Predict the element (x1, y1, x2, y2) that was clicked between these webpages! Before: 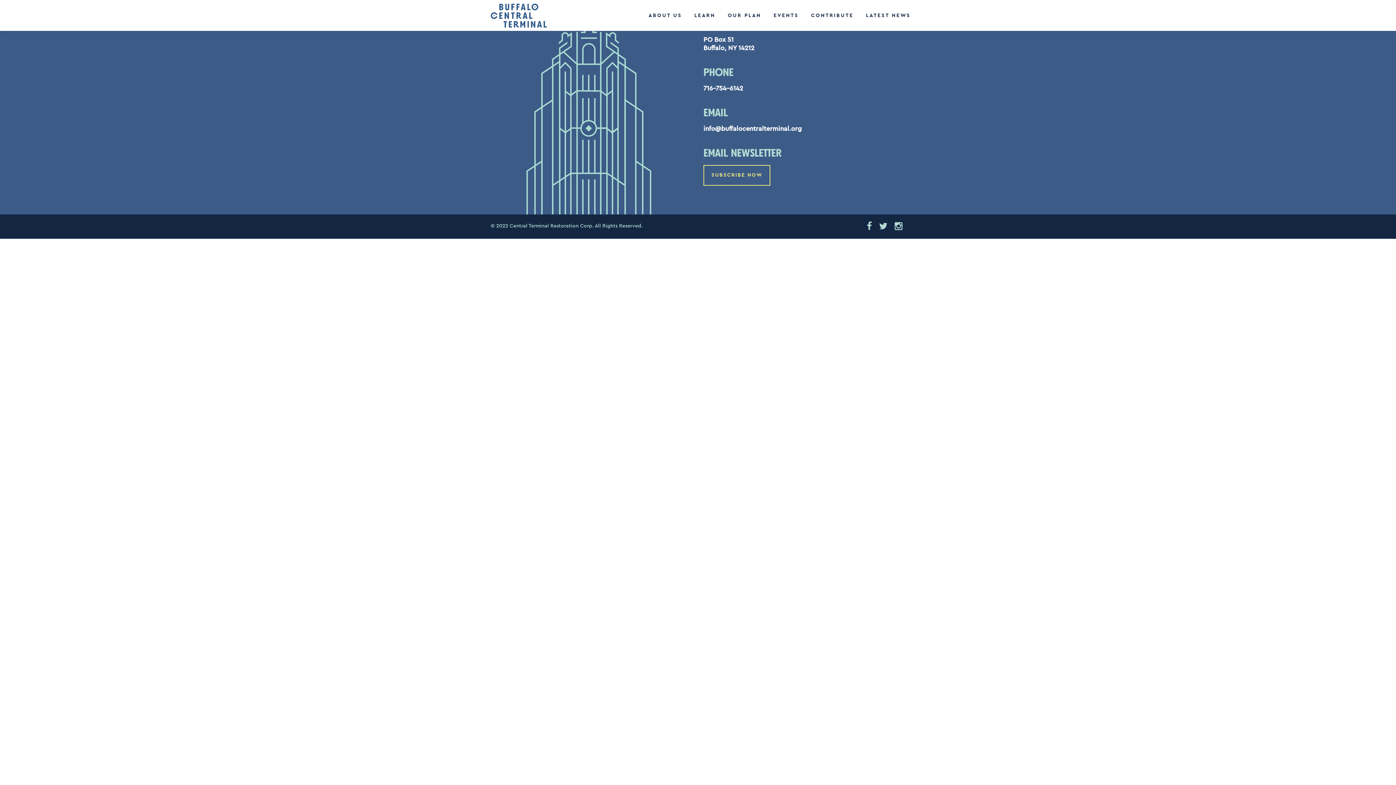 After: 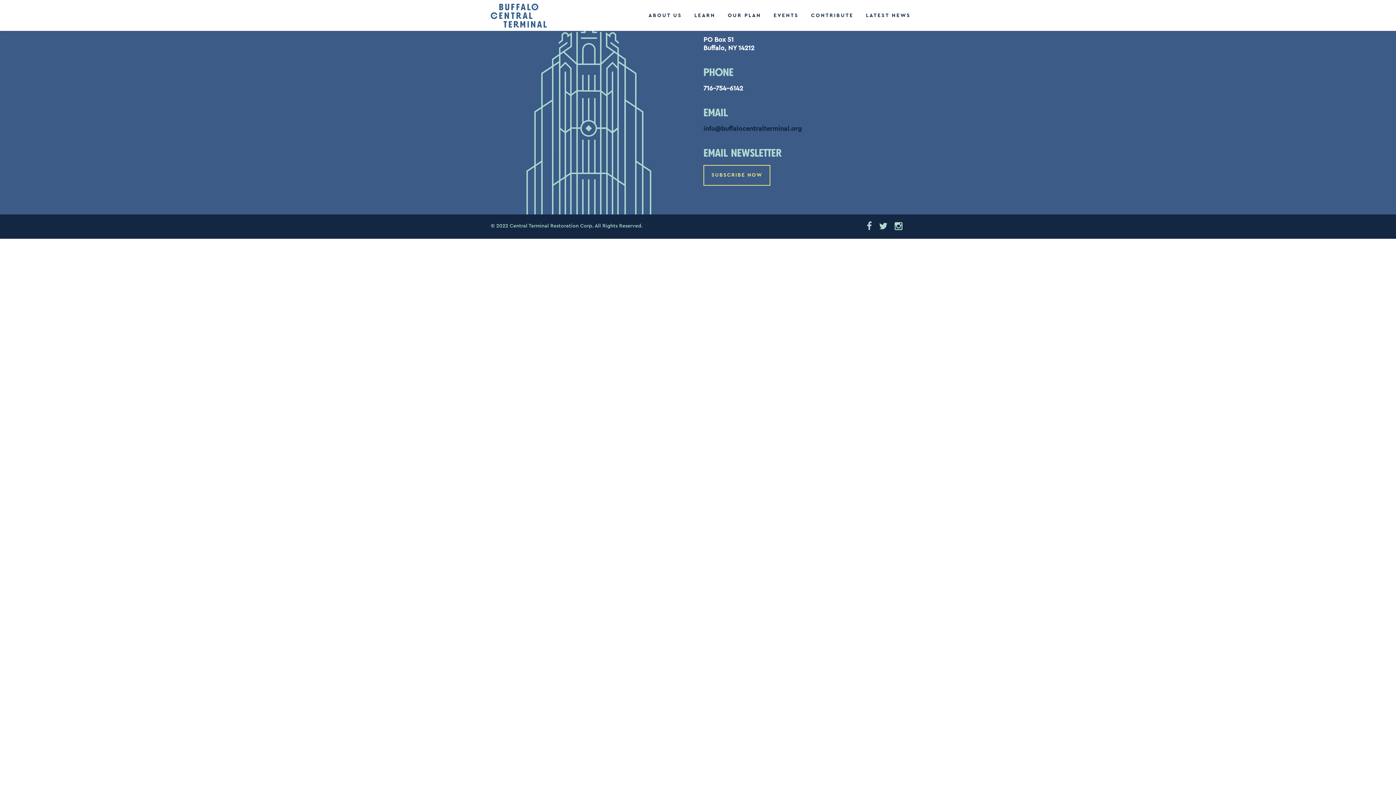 Action: bbox: (703, 125, 801, 132) label: info@buffalocentralterminal.org